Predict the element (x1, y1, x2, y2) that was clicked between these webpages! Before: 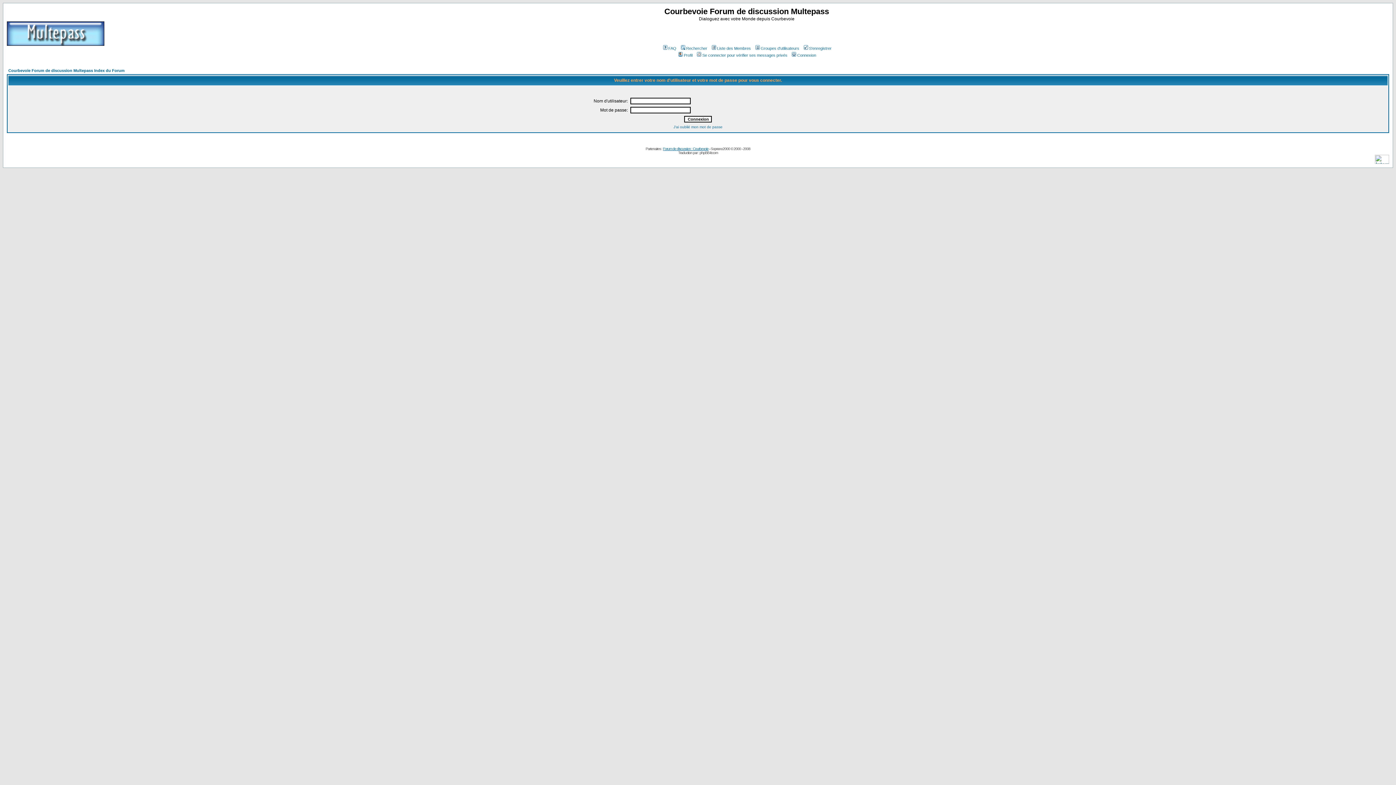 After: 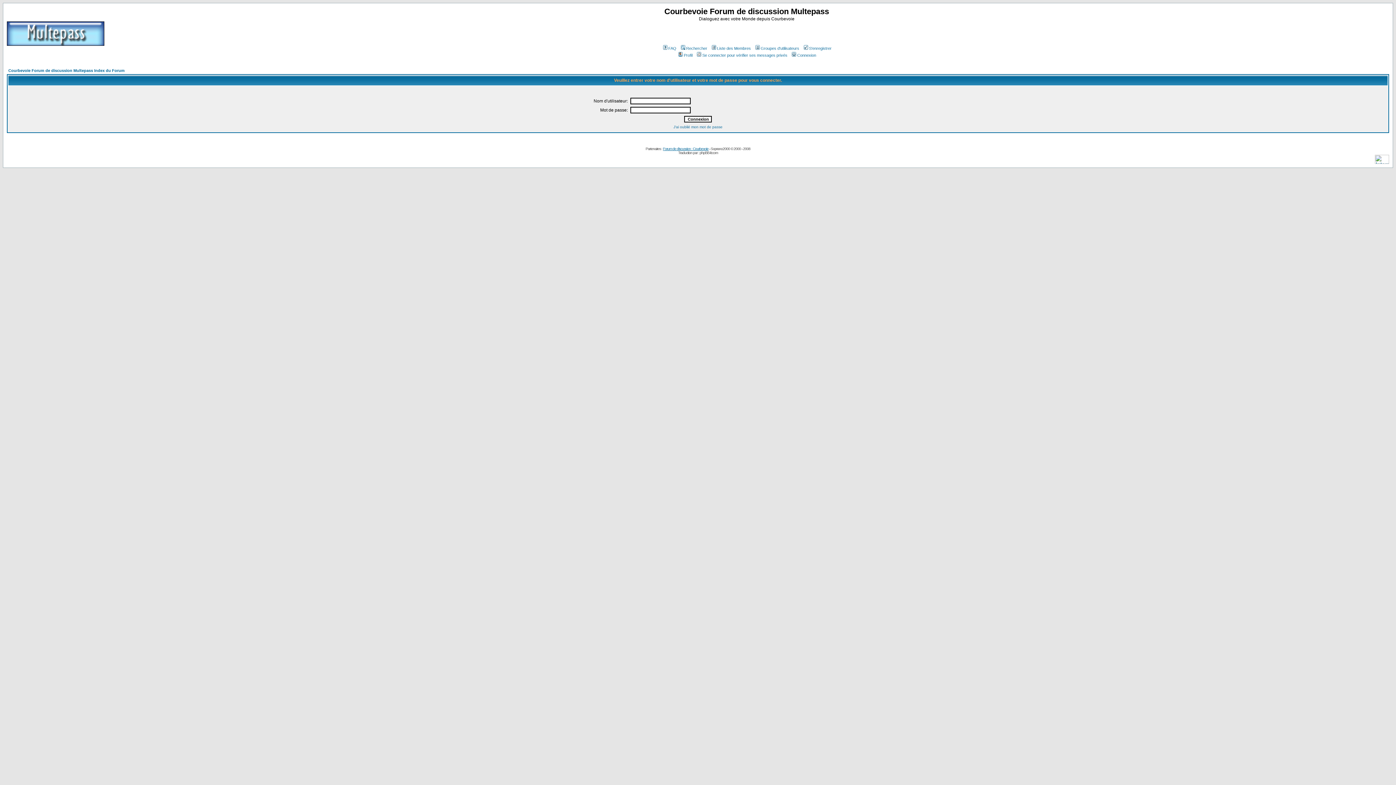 Action: label: Se connecter pour vérifier ses messages privés bbox: (696, 53, 787, 57)